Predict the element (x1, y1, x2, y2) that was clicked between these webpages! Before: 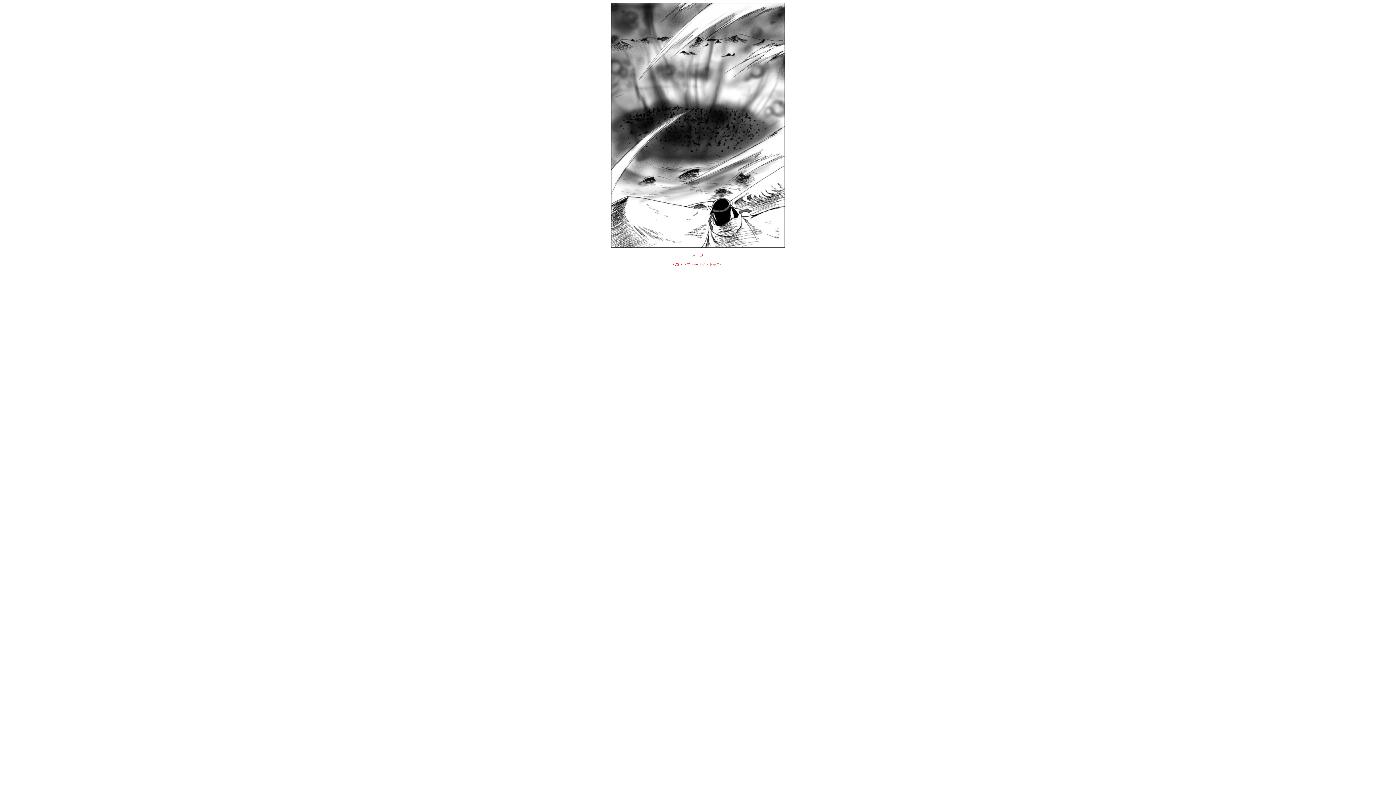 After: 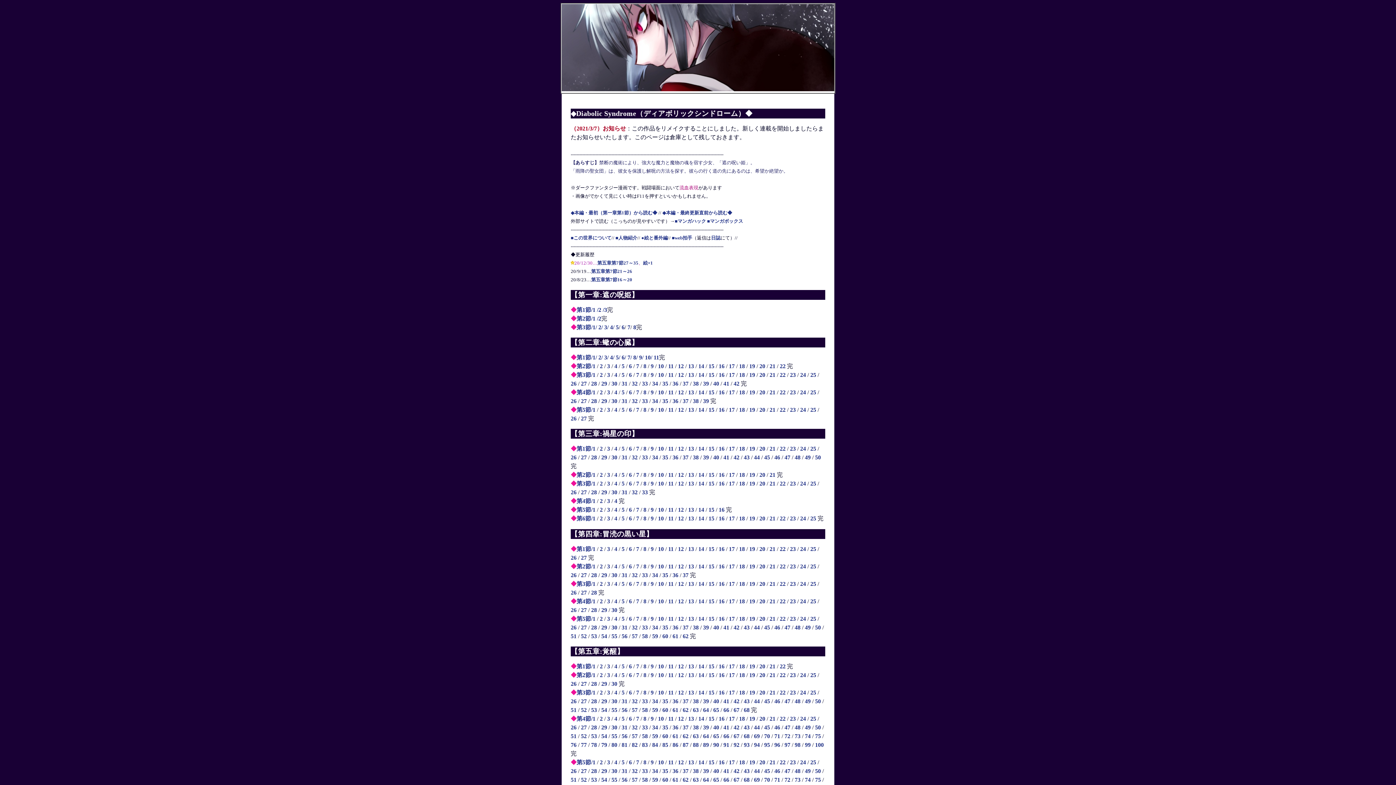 Action: bbox: (672, 262, 694, 266) label: ■DSトップへ